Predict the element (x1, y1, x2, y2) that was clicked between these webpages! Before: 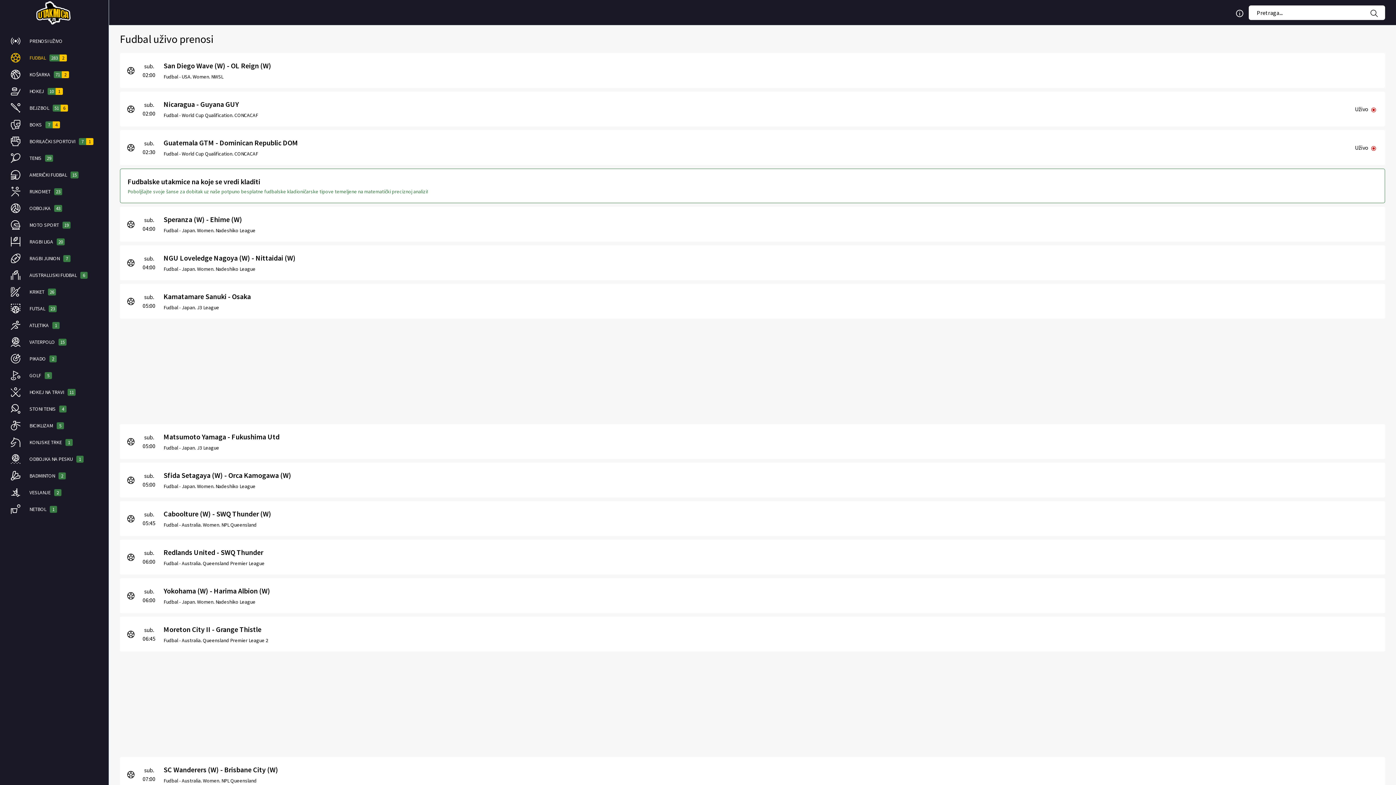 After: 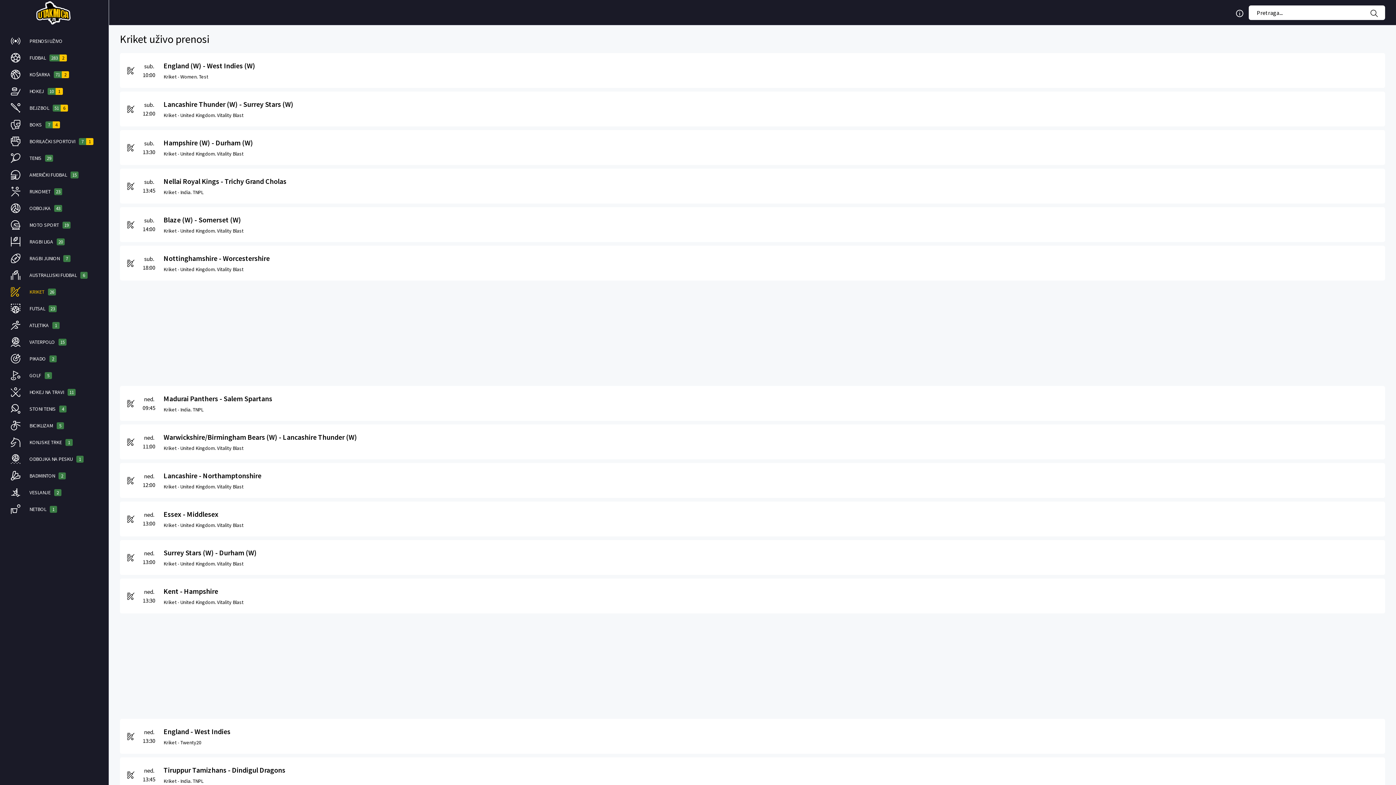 Action: bbox: (0, 287, 108, 296) label: KRIKET
26